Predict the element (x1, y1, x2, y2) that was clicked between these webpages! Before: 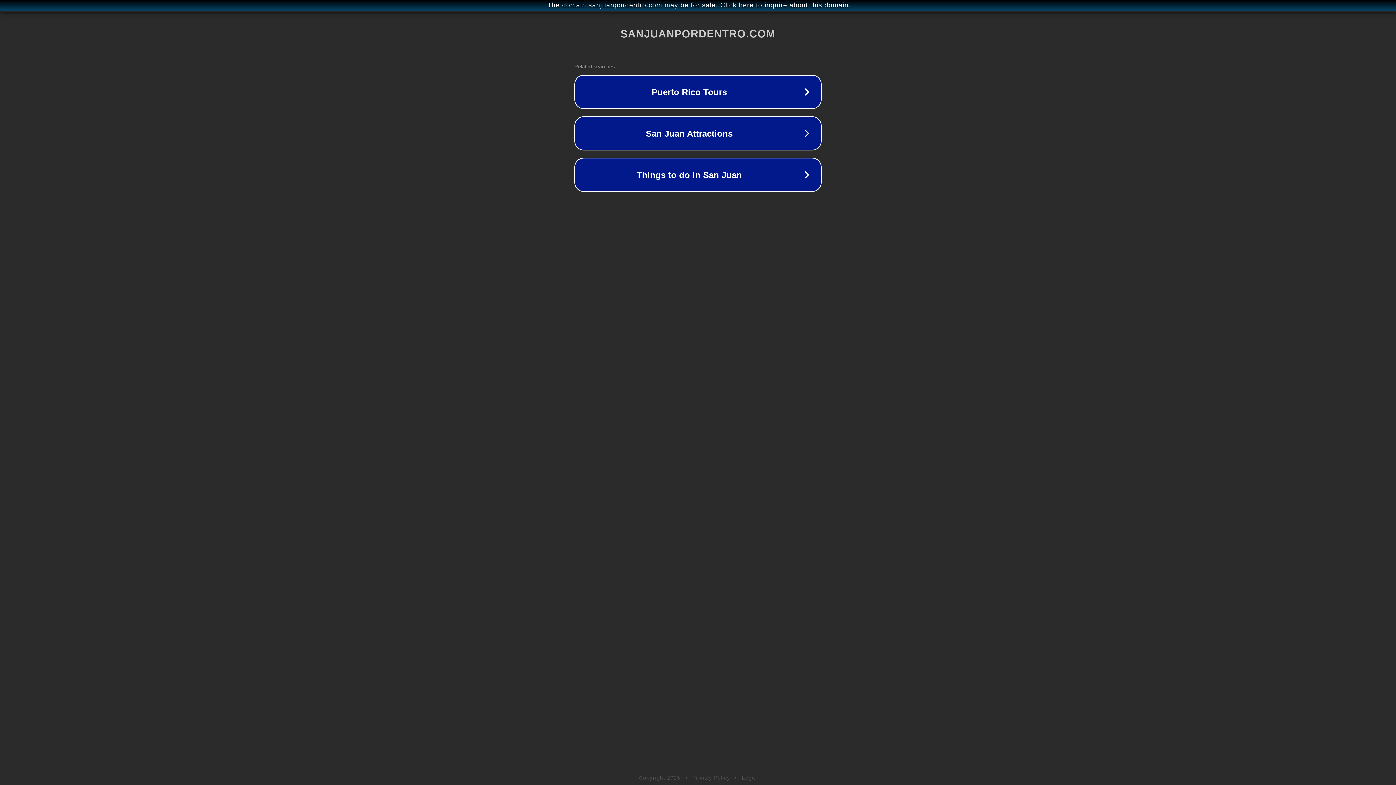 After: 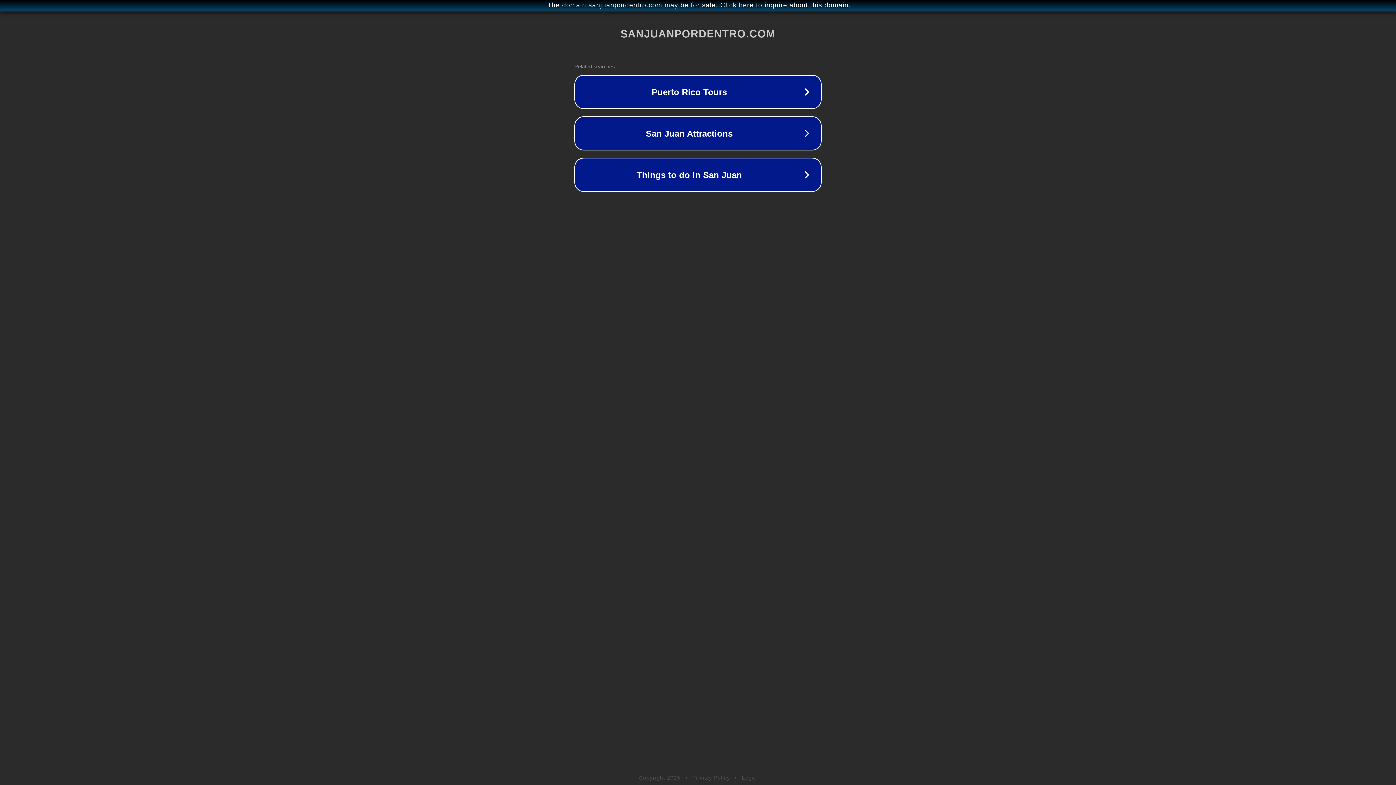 Action: label: Privacy Policy bbox: (692, 775, 730, 781)